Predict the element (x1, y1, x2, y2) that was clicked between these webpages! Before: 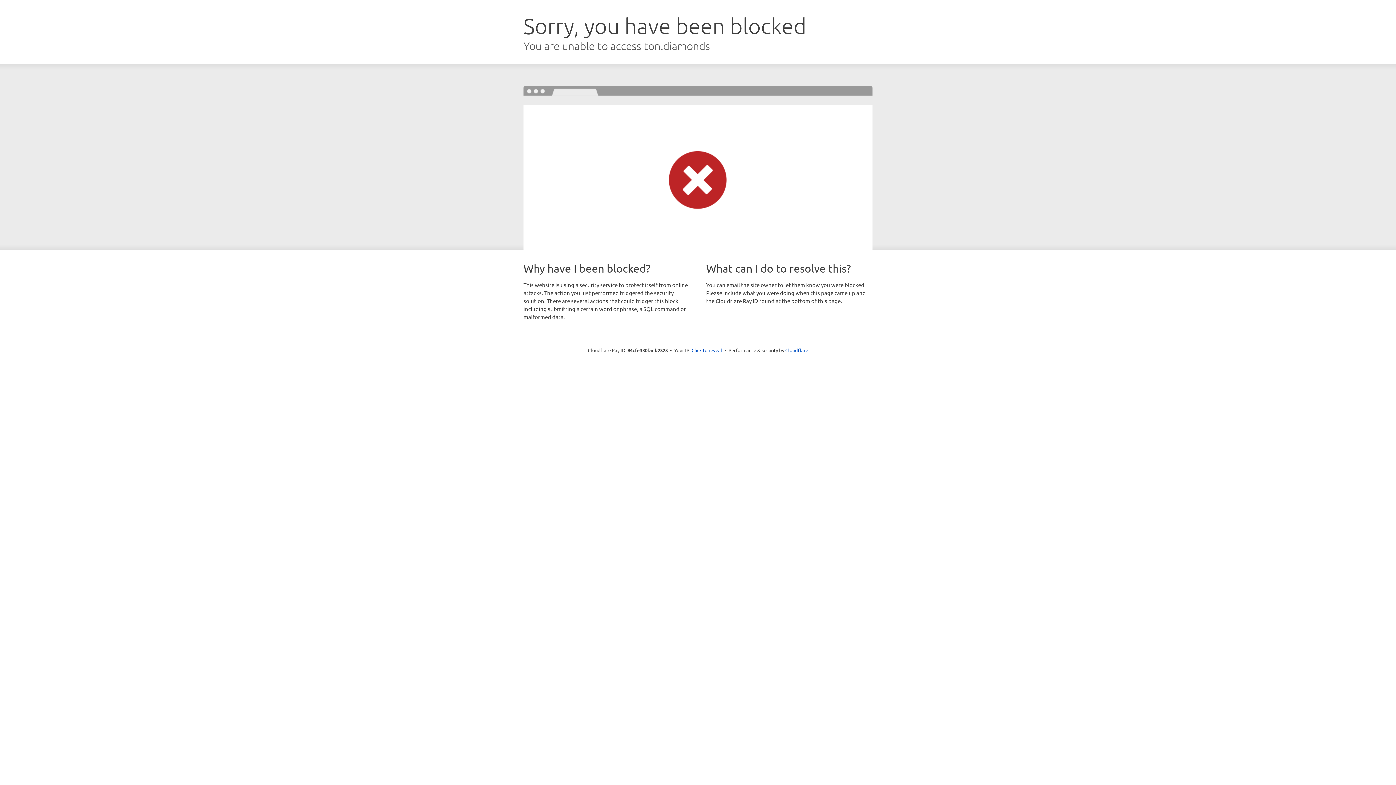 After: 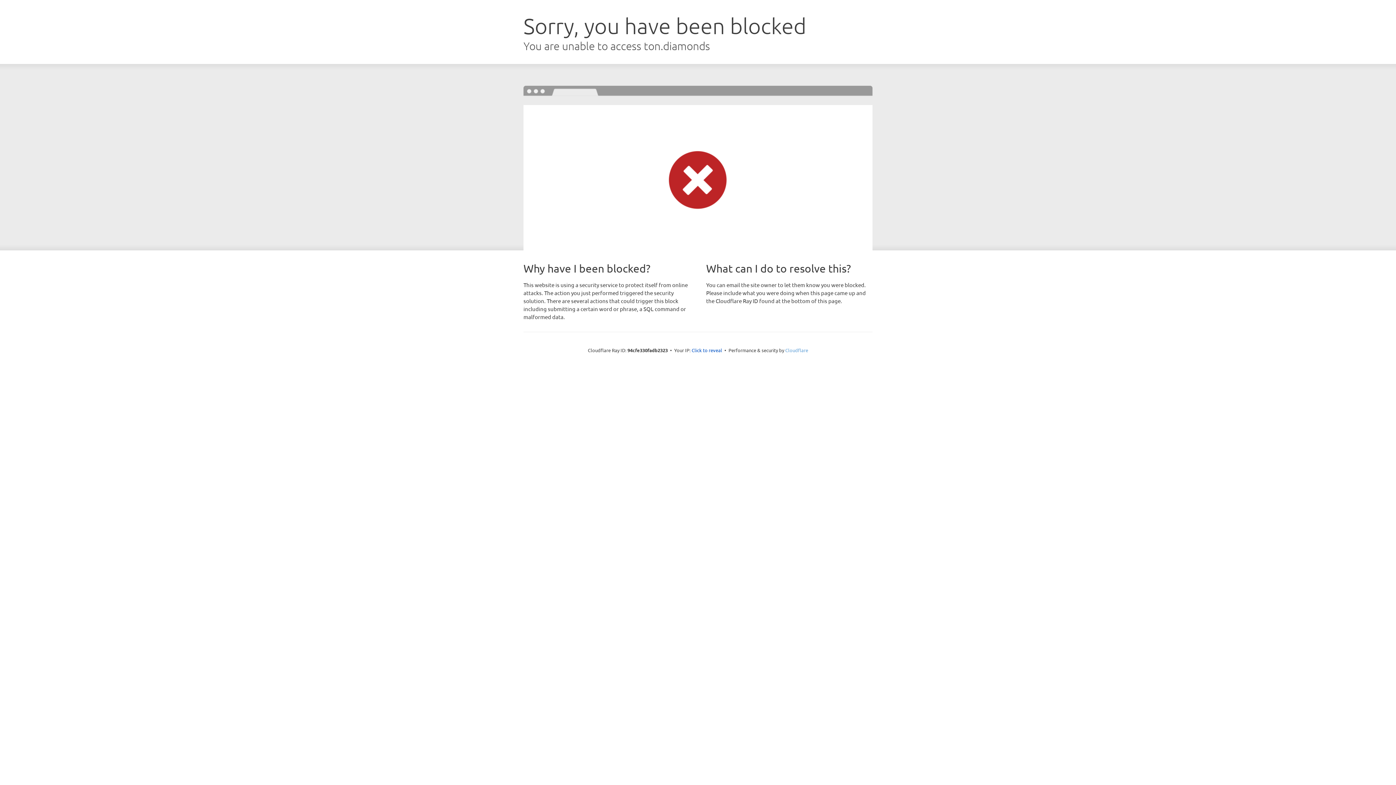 Action: label: Cloudflare bbox: (785, 347, 808, 353)